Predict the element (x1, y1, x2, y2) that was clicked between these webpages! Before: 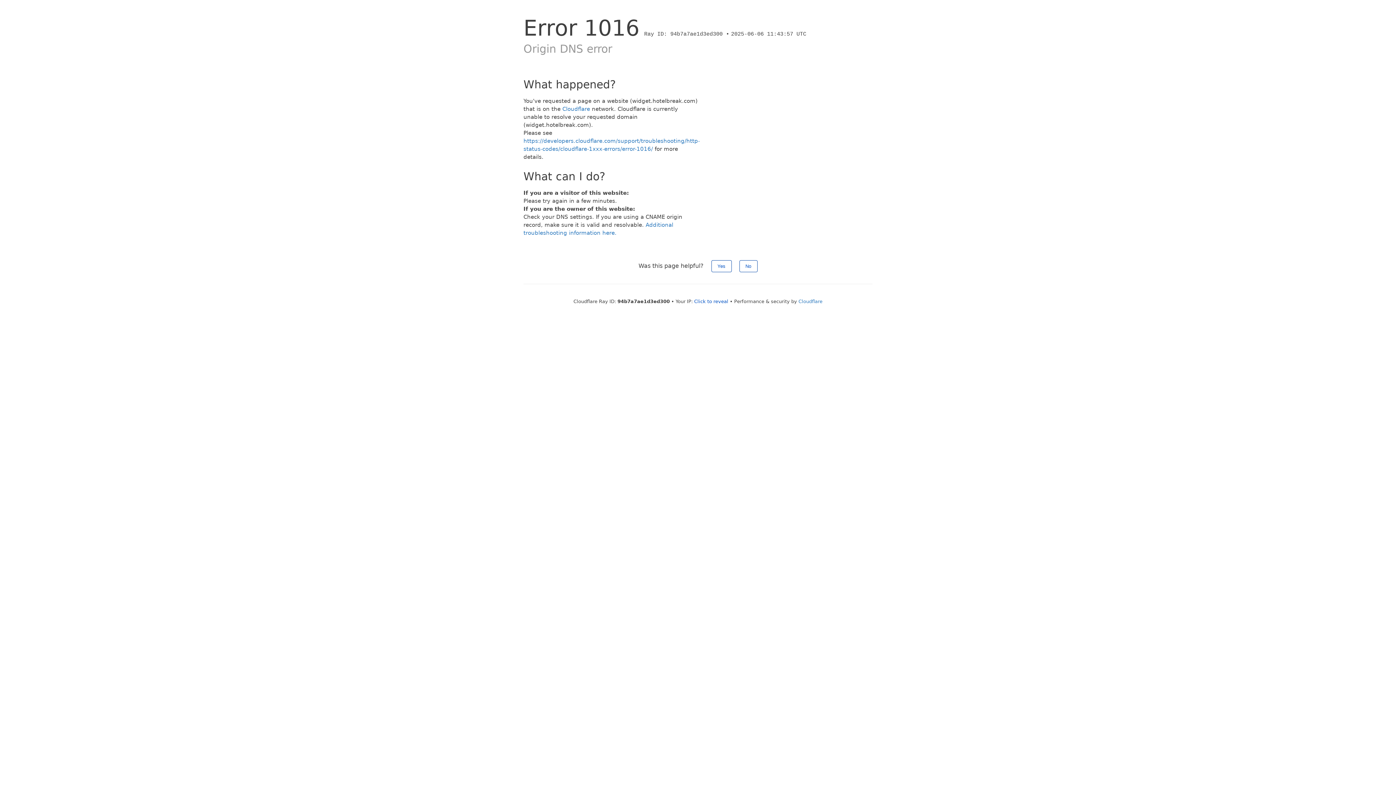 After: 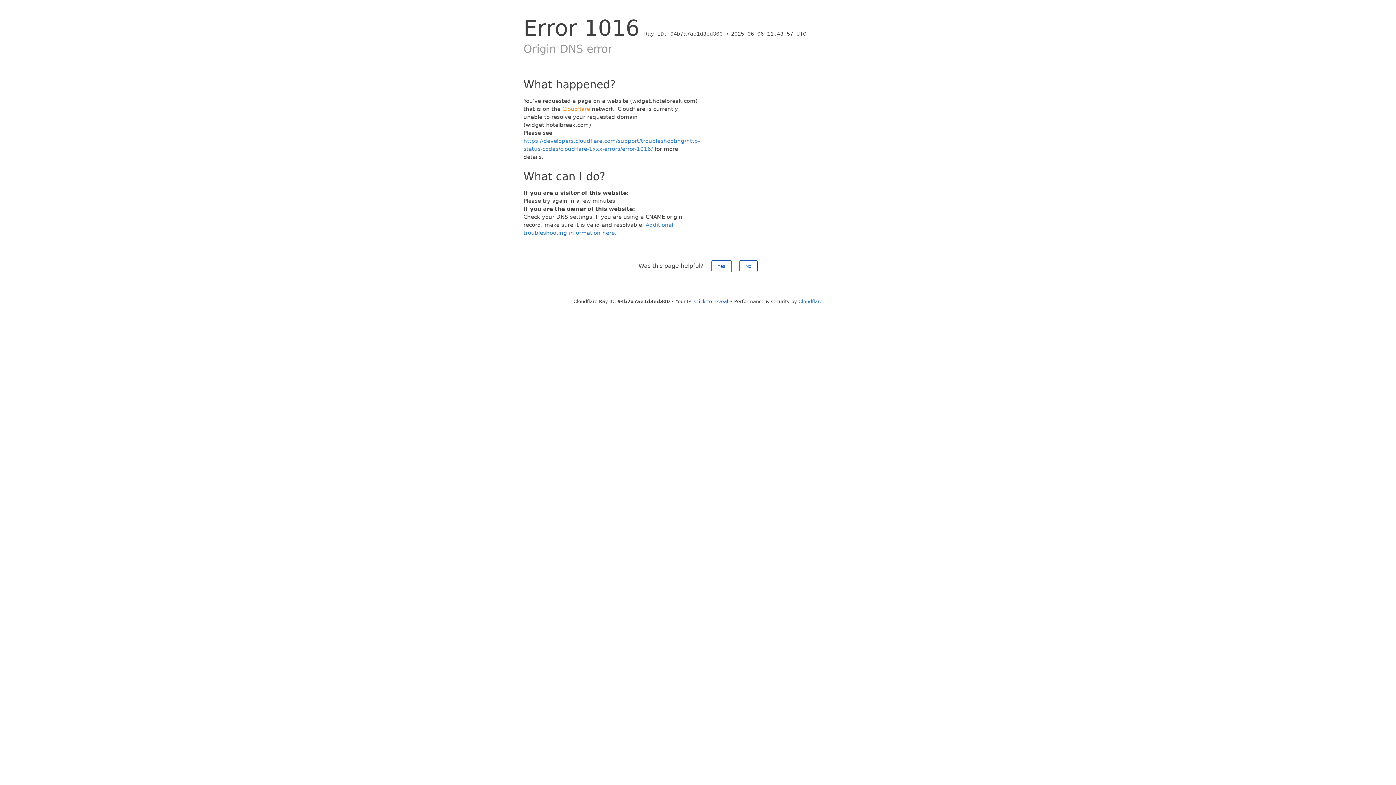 Action: label: Cloudflare bbox: (562, 105, 590, 112)